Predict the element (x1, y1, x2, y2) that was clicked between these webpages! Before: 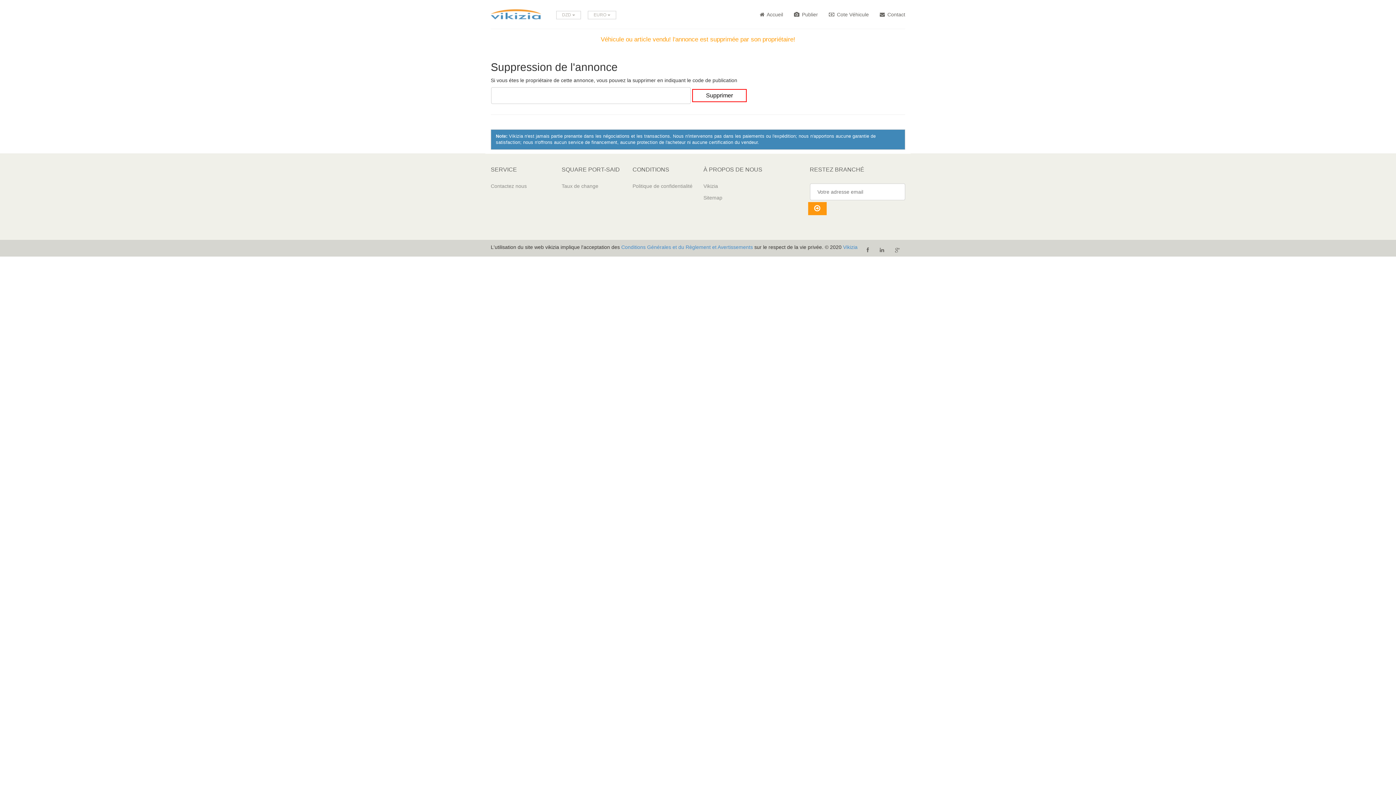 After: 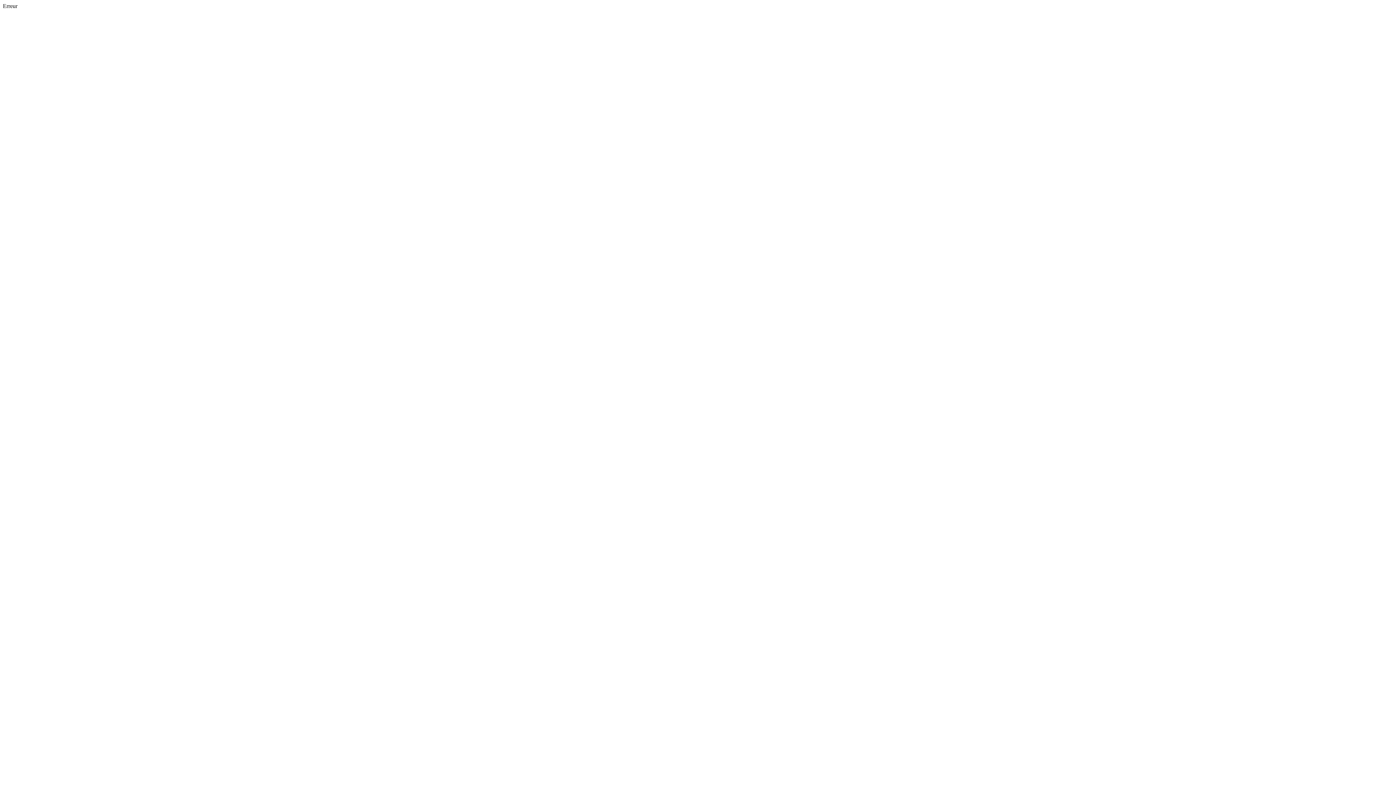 Action: bbox: (808, 202, 826, 215)